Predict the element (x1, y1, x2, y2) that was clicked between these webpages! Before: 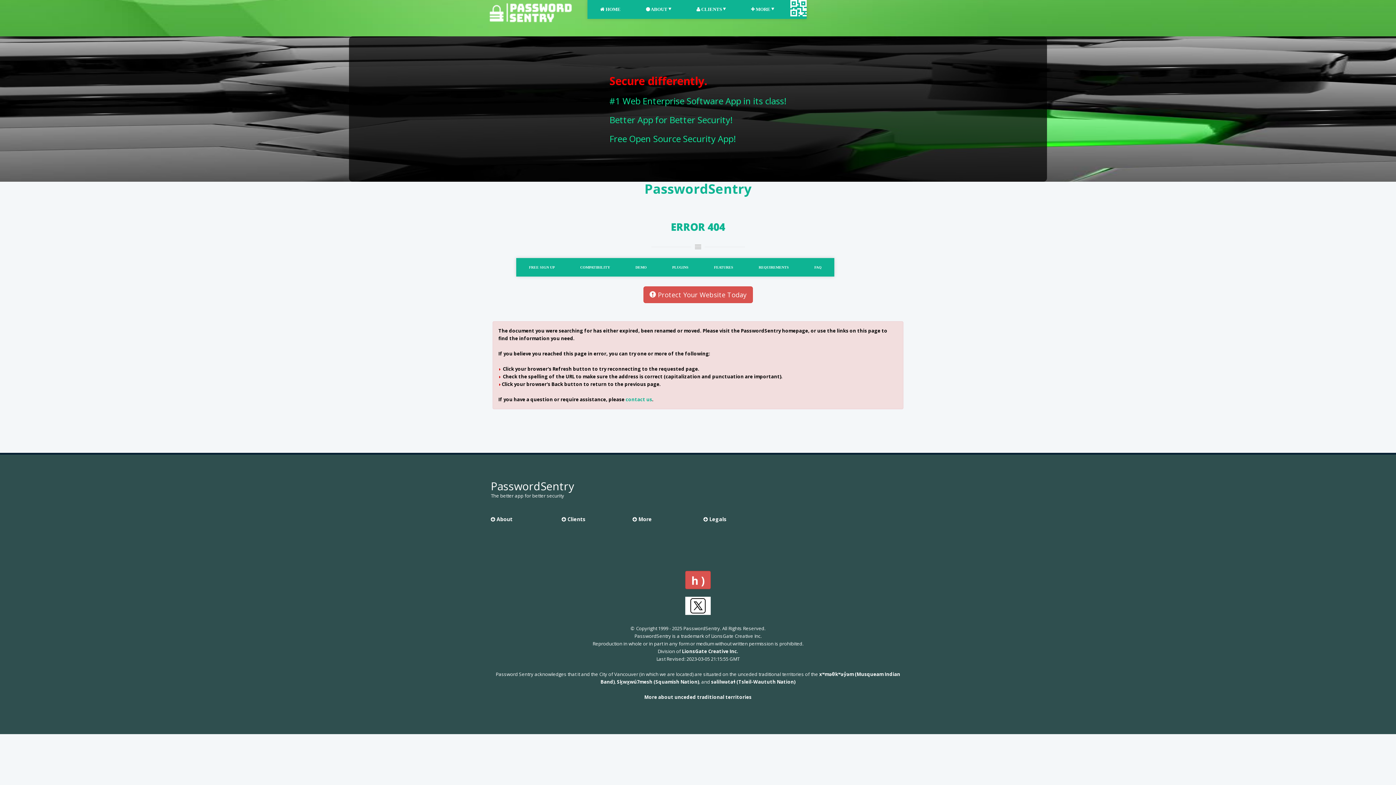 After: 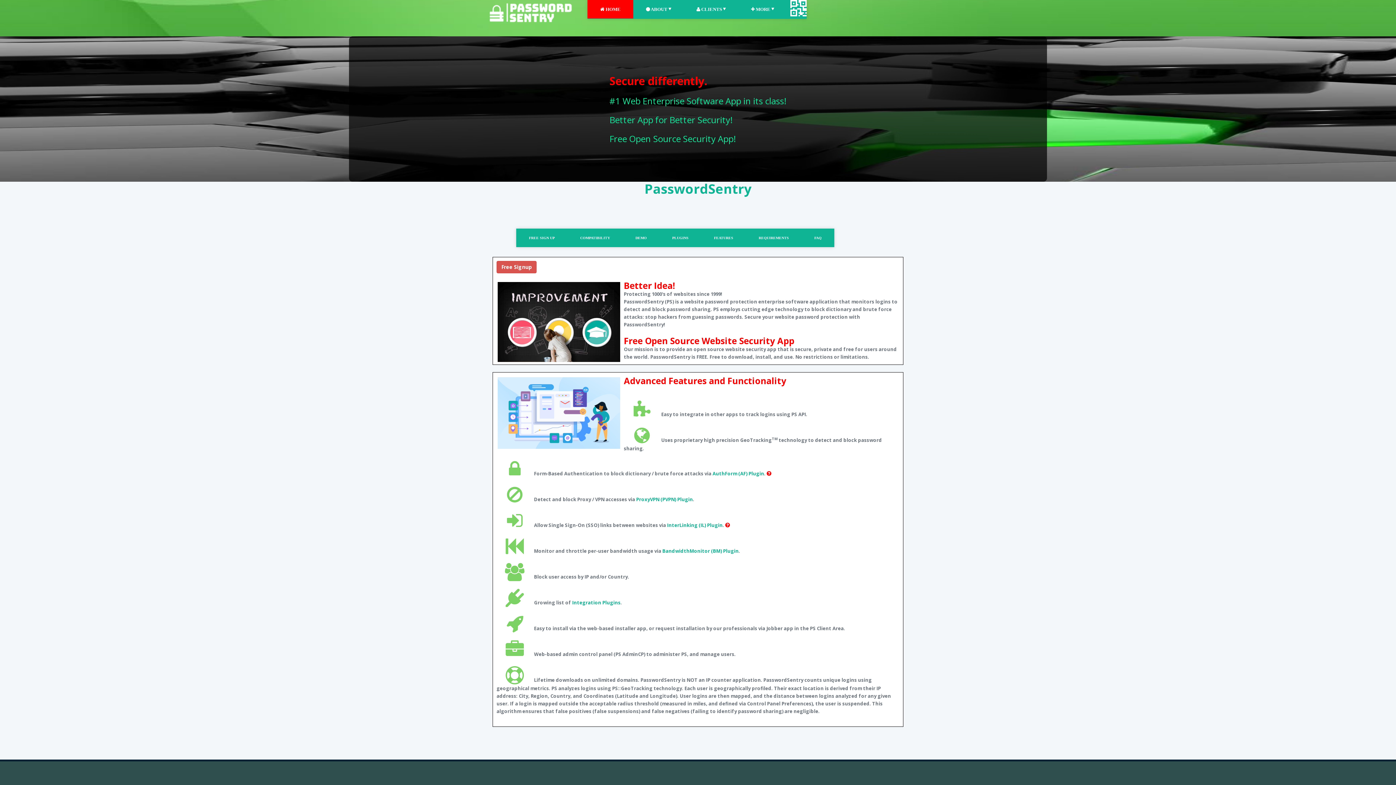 Action: label:  MORE bbox: (738, 0, 786, 18)